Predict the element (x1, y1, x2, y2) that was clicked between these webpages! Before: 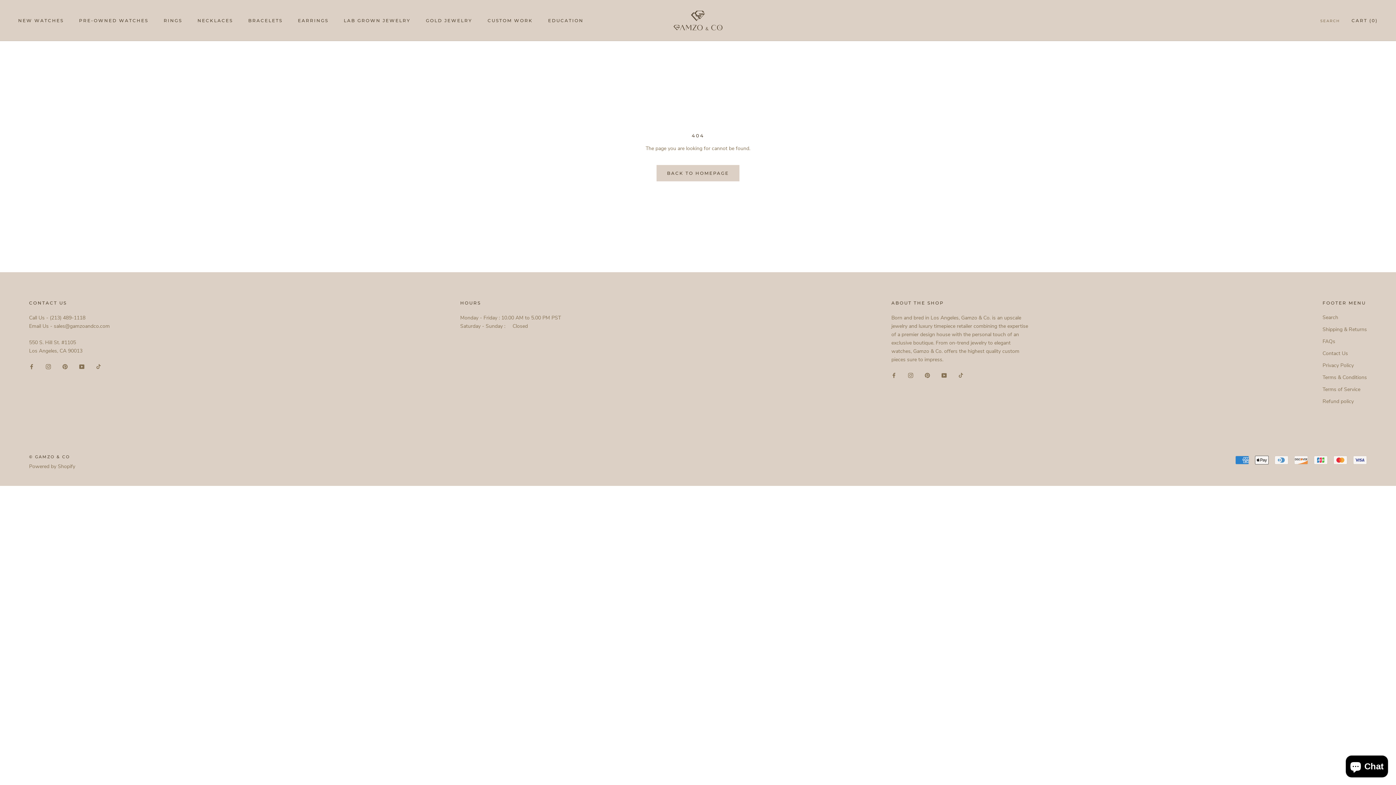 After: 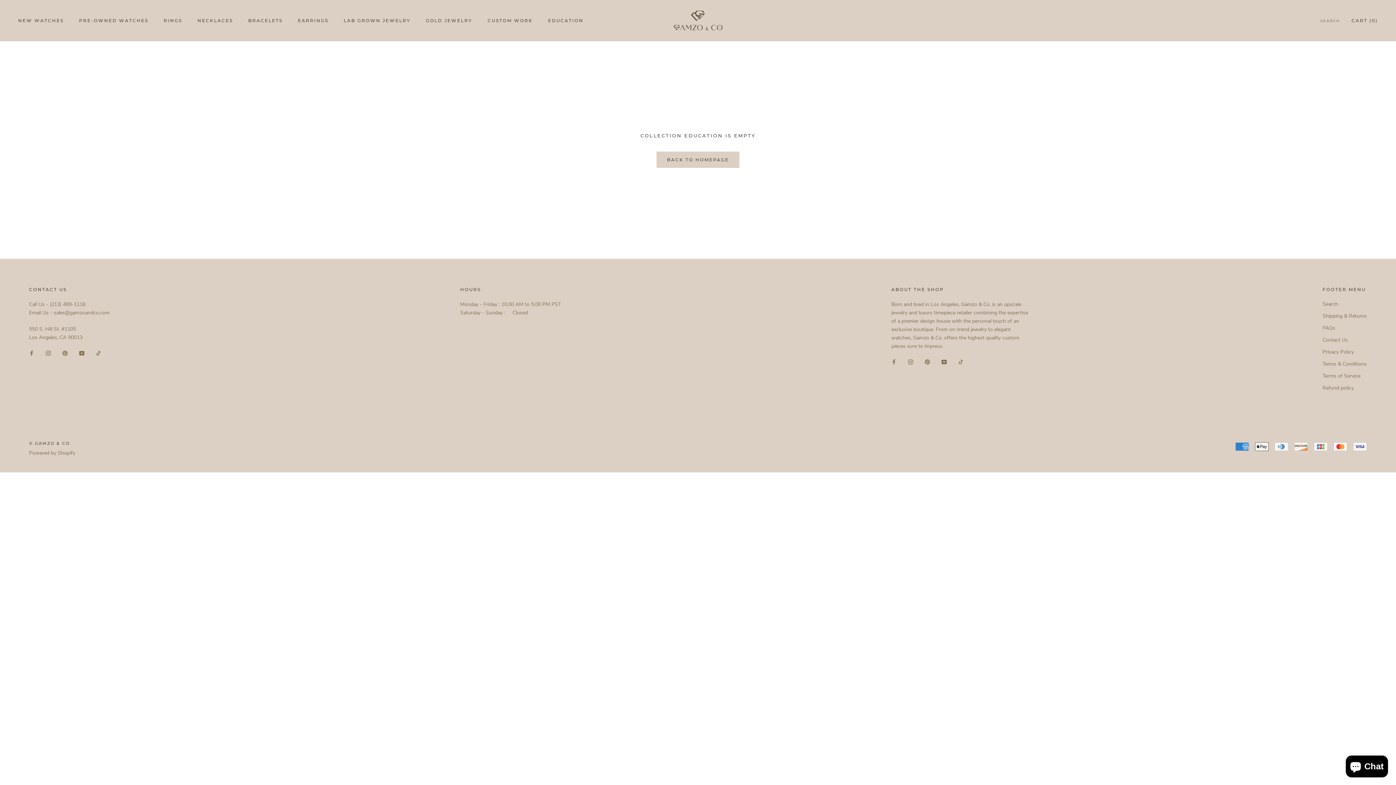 Action: bbox: (548, 17, 583, 23) label: EDUCATION